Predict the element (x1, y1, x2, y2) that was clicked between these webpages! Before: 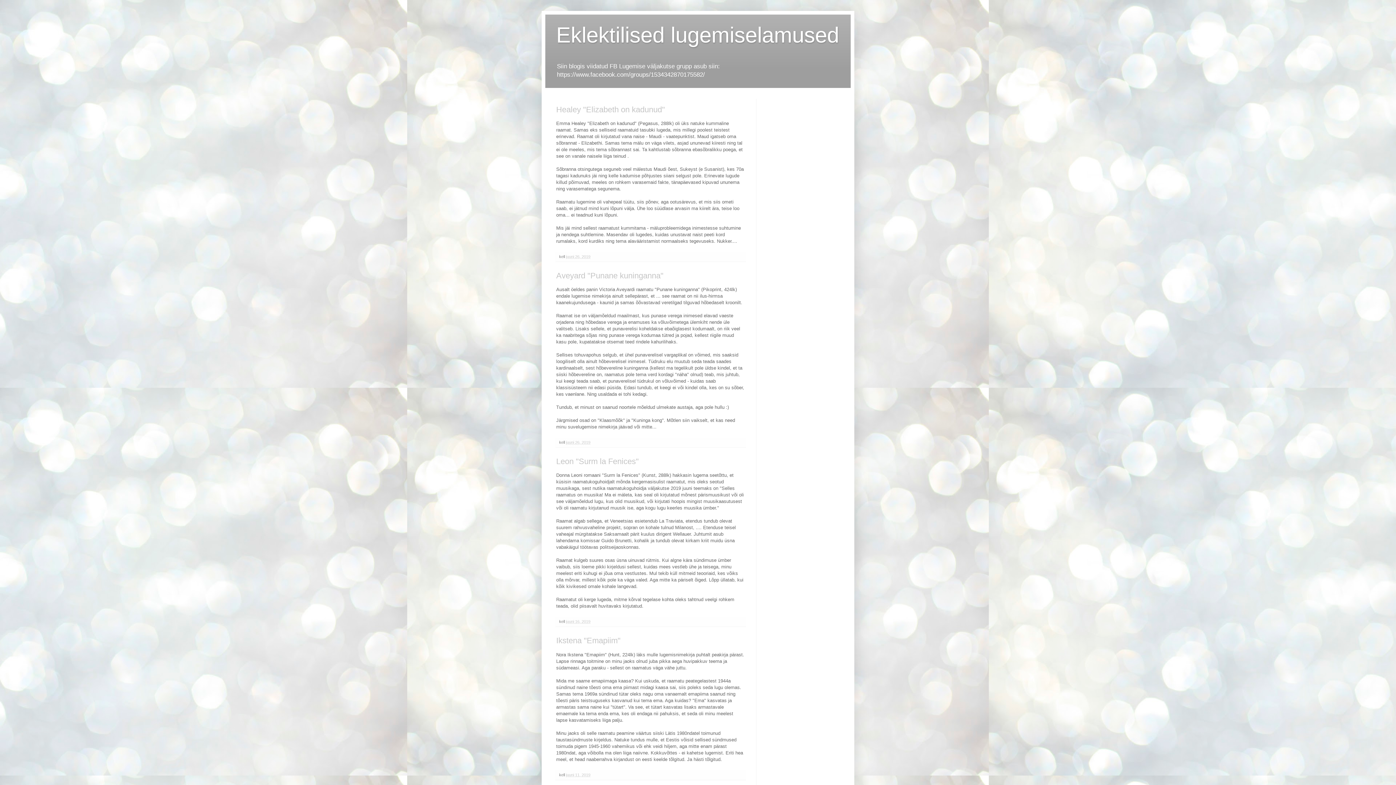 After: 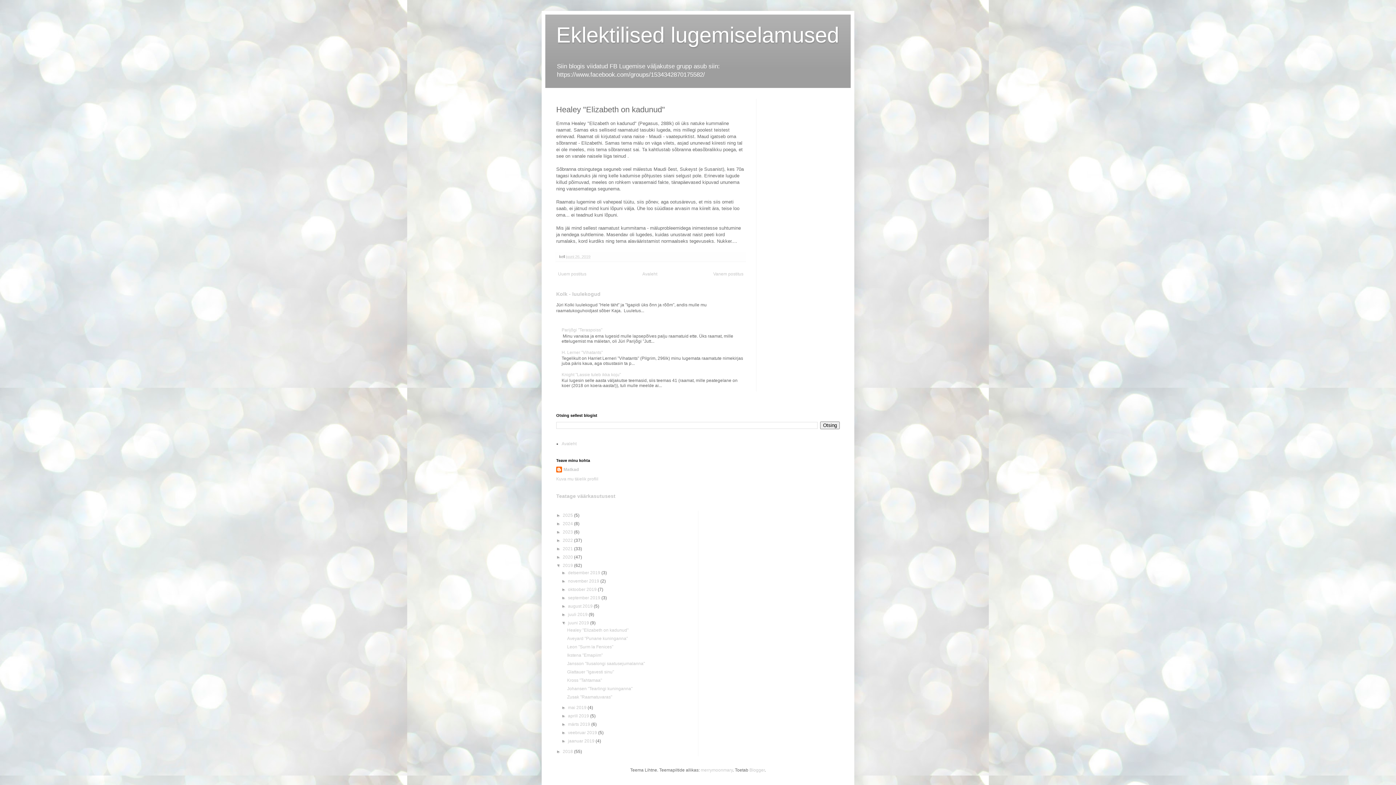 Action: label: juuni 26, 2019 bbox: (566, 254, 590, 258)